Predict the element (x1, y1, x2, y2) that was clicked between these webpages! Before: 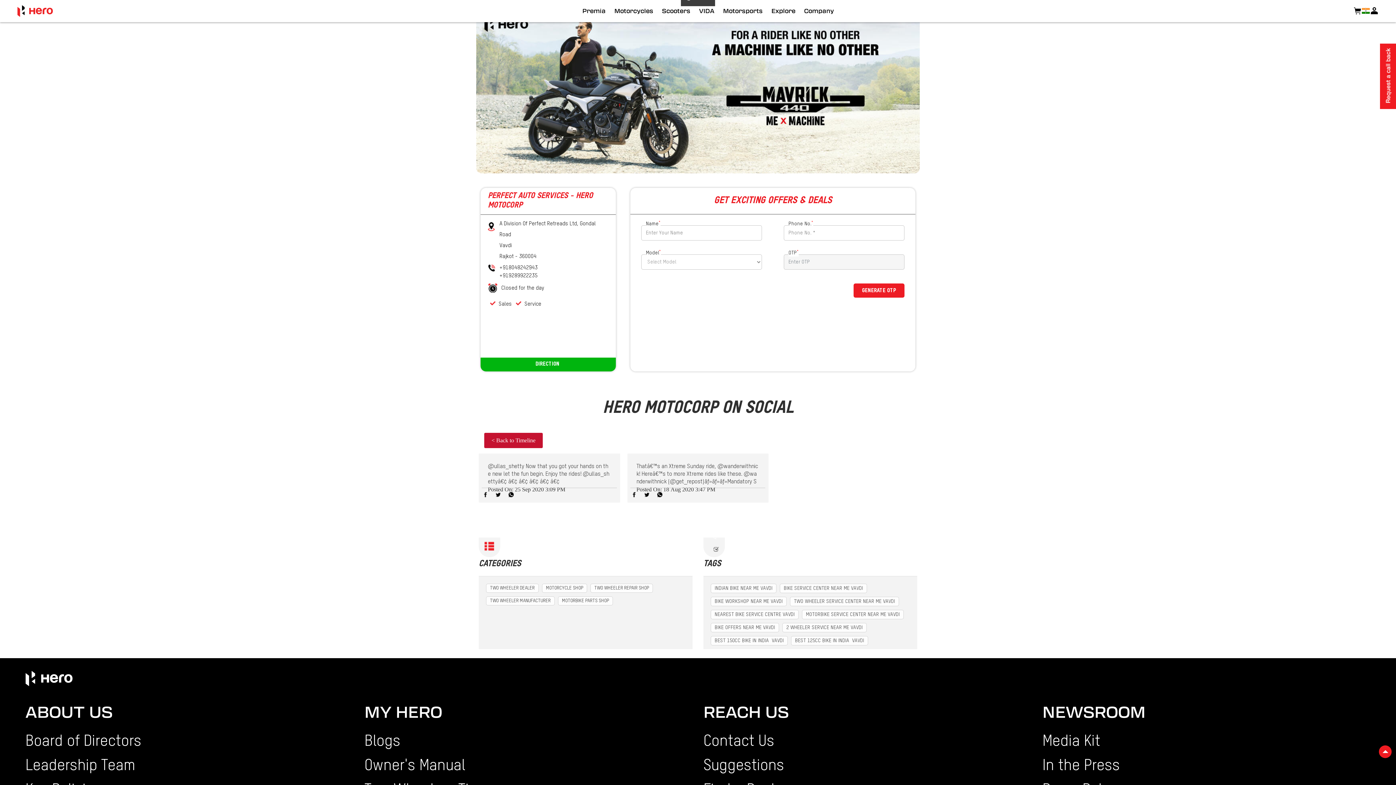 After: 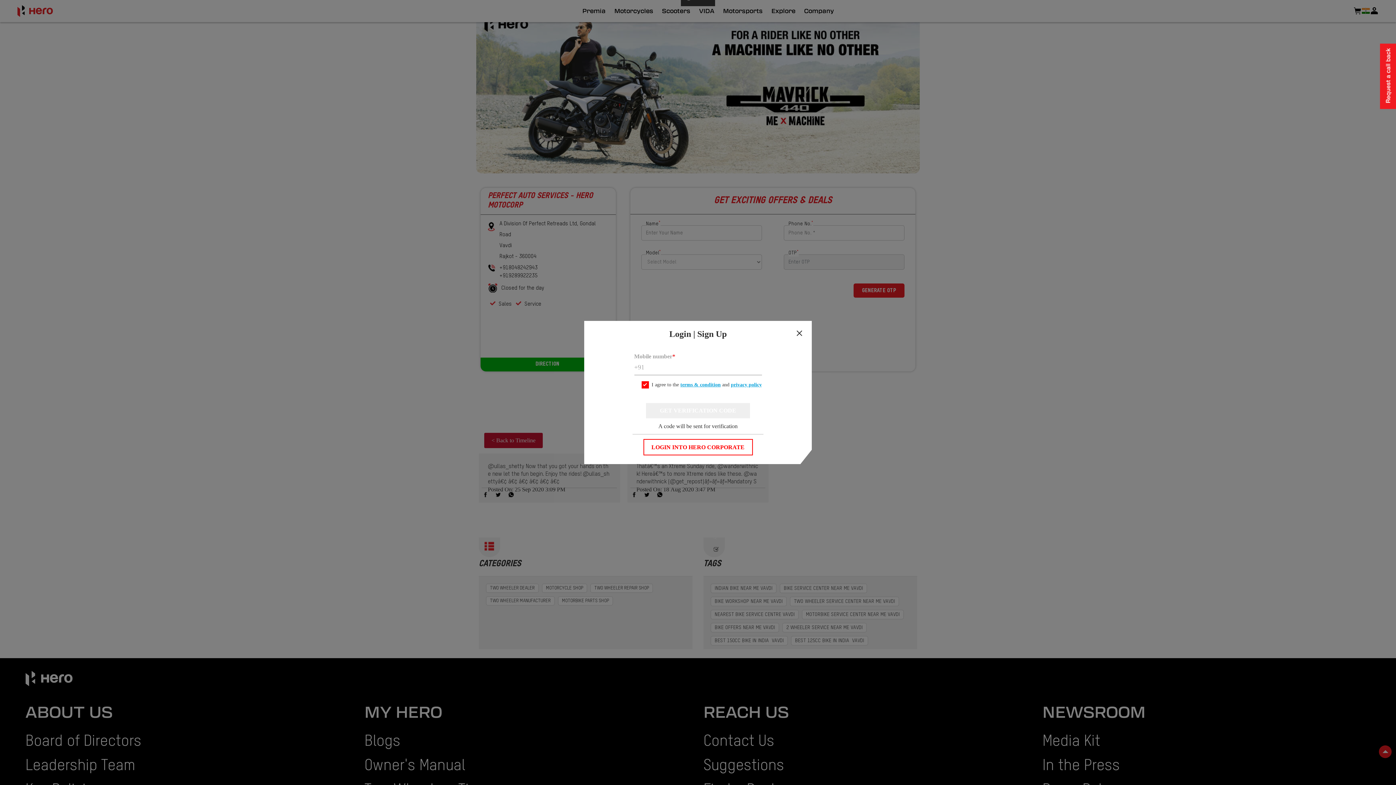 Action: bbox: (1370, 6, 1378, 15)